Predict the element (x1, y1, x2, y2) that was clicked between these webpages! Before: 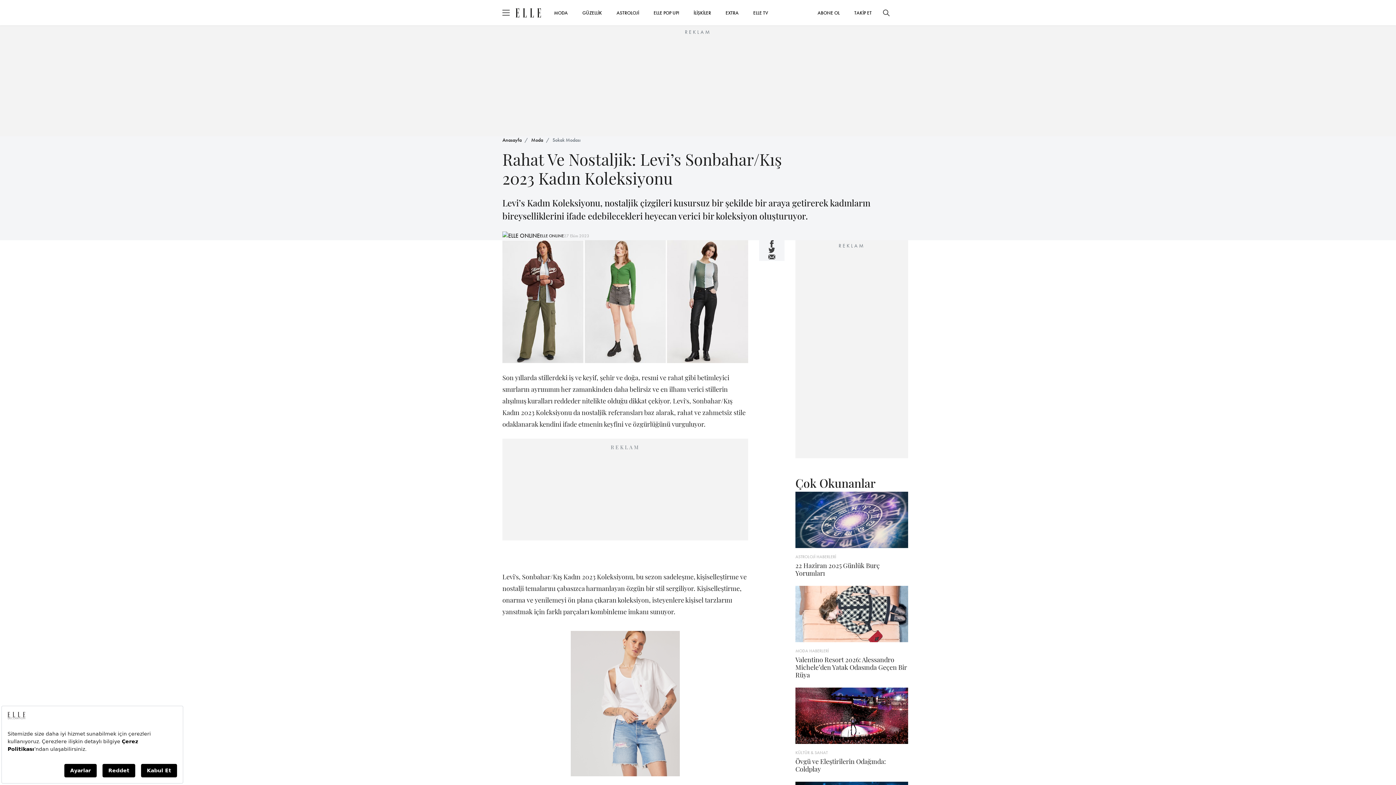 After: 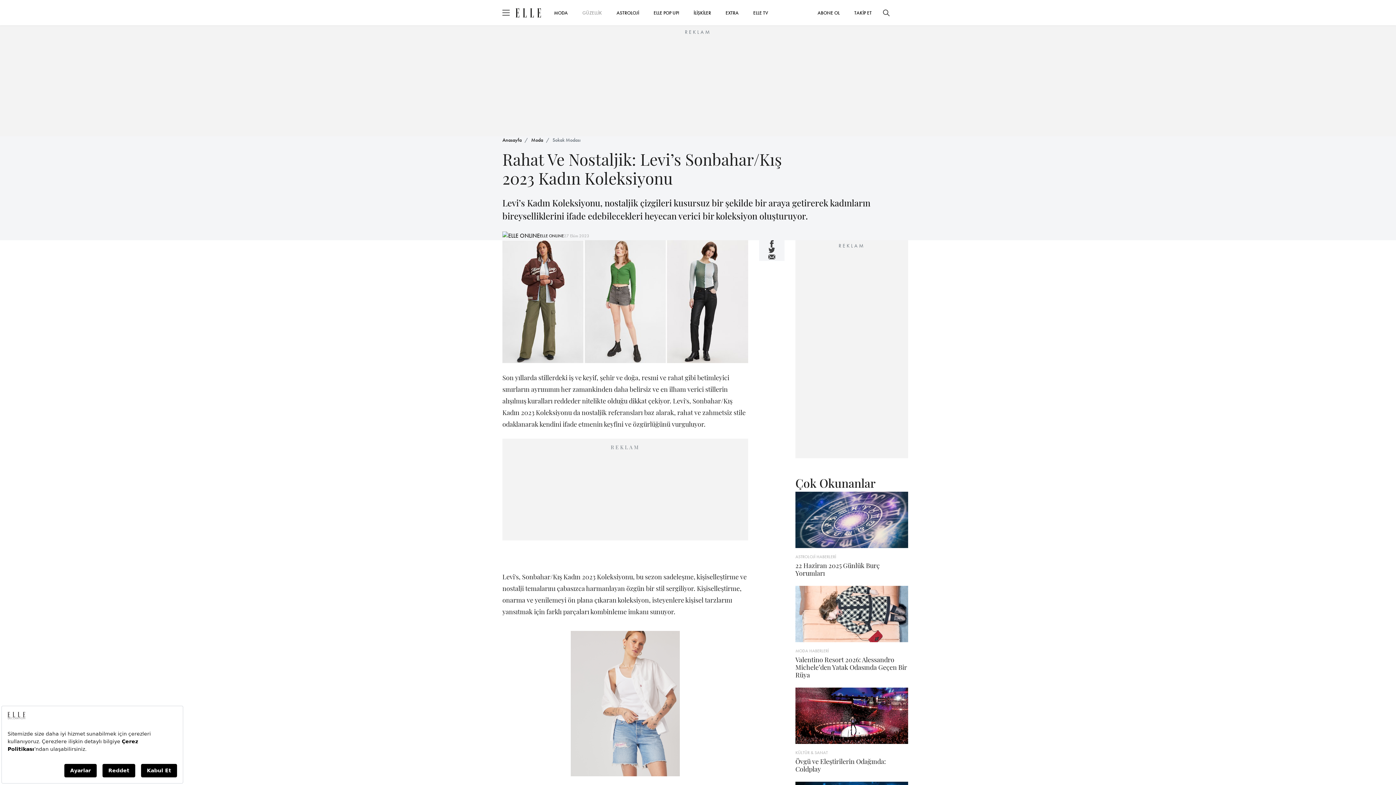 Action: label: GÜZELLİK bbox: (575, 5, 609, 19)